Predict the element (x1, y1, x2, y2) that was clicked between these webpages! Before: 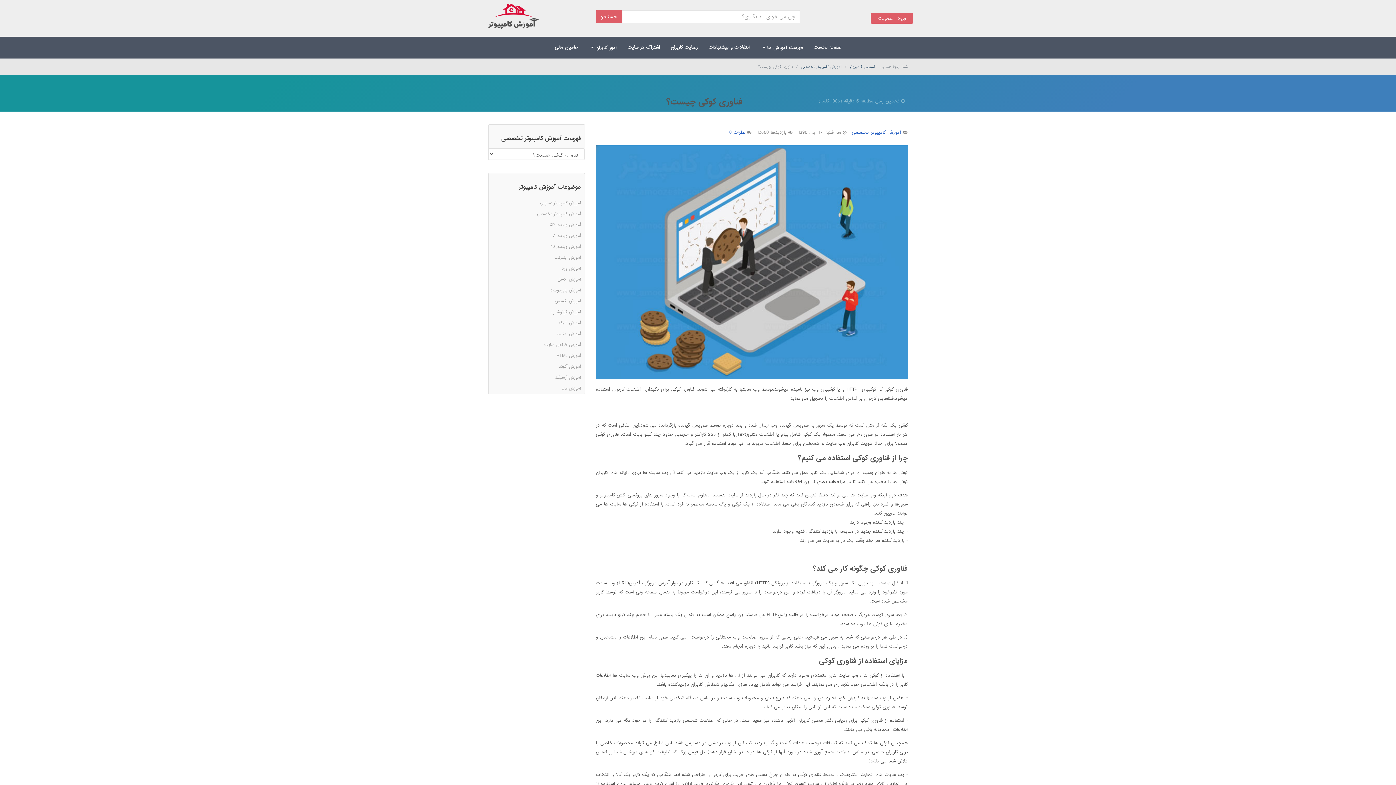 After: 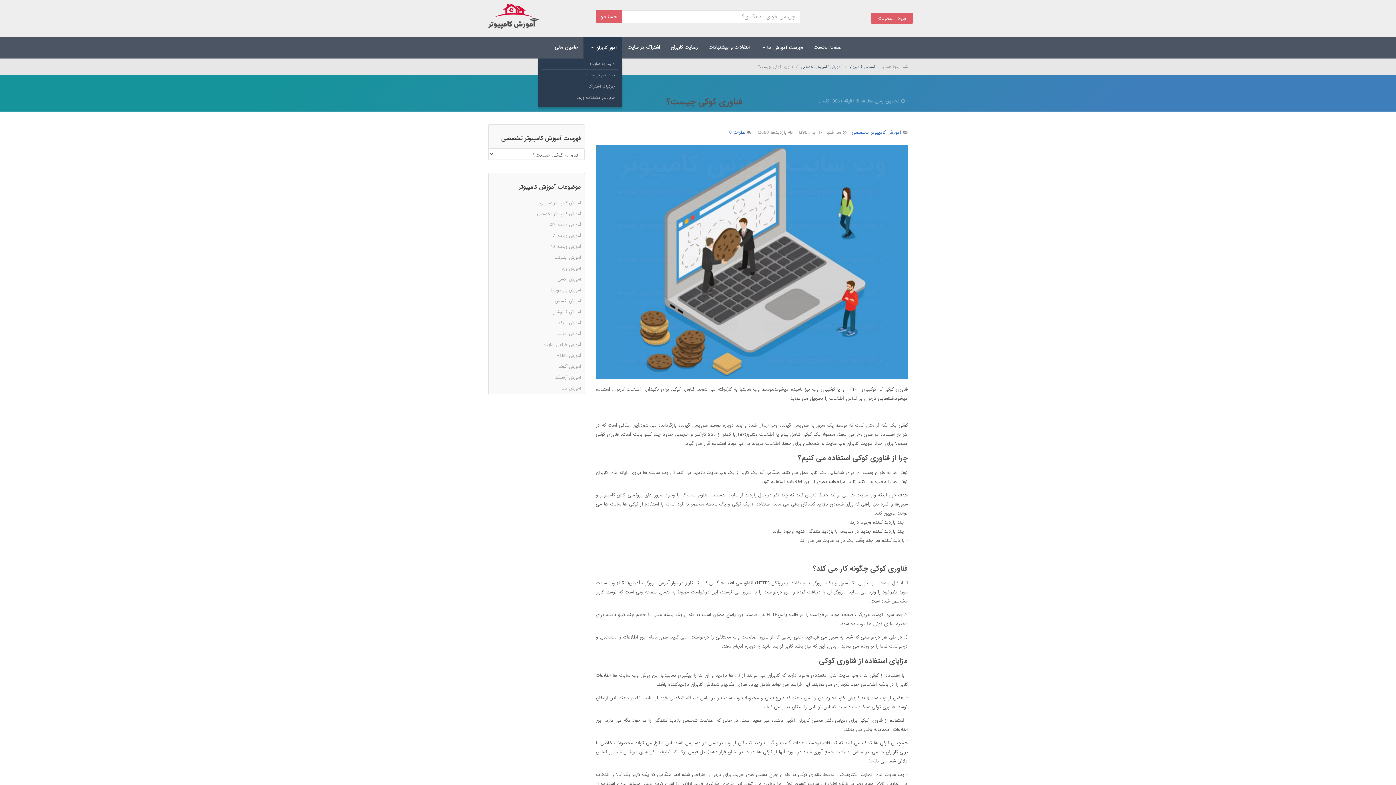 Action: label: امور کاربران bbox: (583, 36, 622, 58)